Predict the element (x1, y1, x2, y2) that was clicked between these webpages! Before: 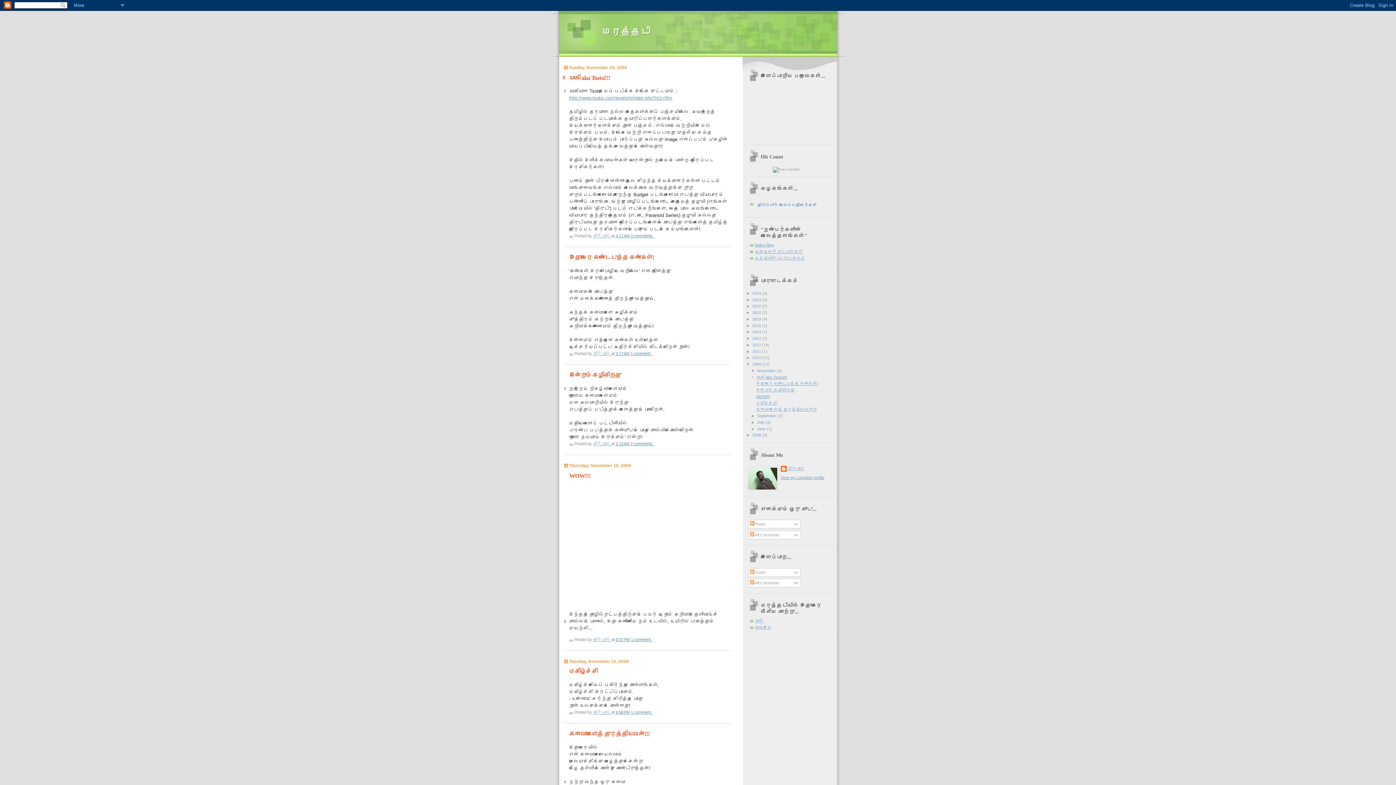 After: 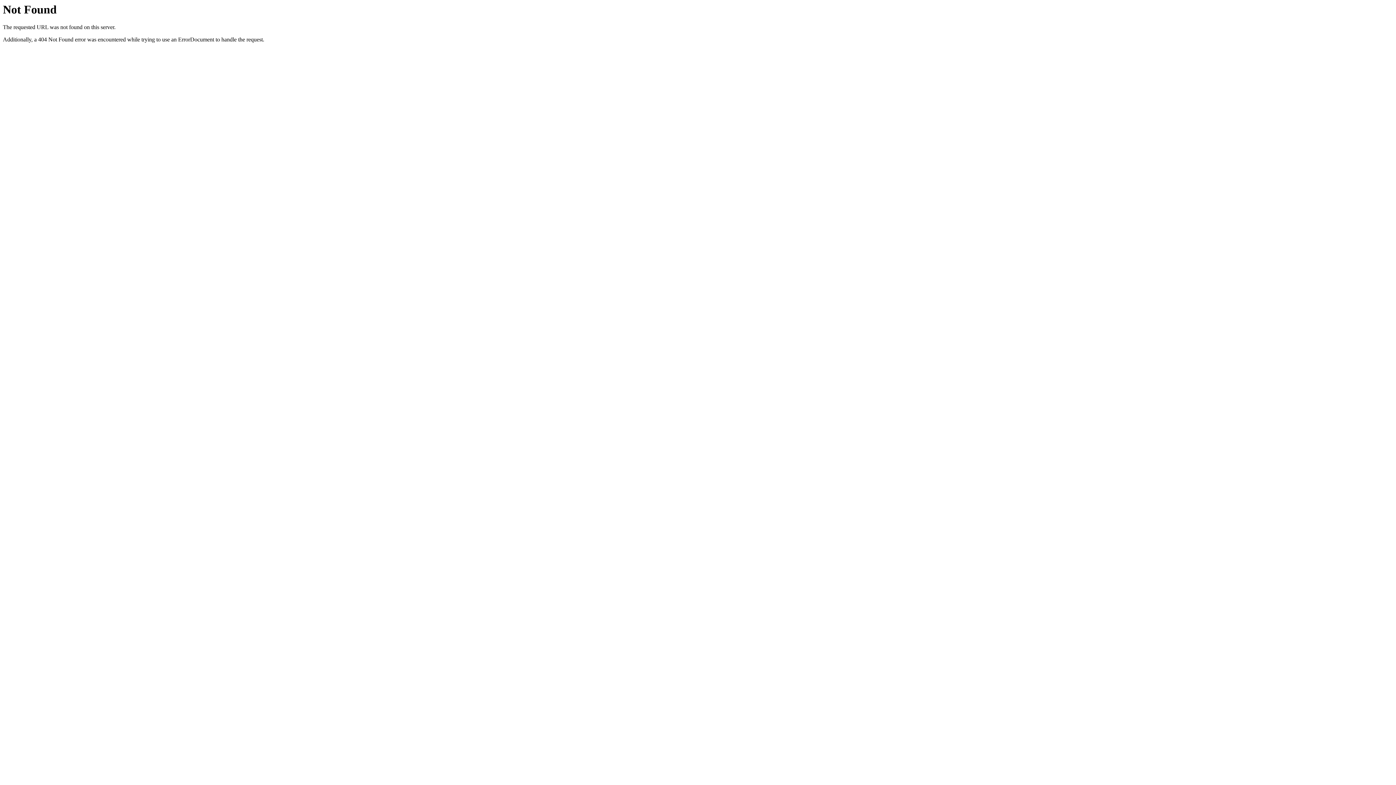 Action: label: http://www.tsotsi.com/english/index.php?m1=film bbox: (569, 95, 672, 100)